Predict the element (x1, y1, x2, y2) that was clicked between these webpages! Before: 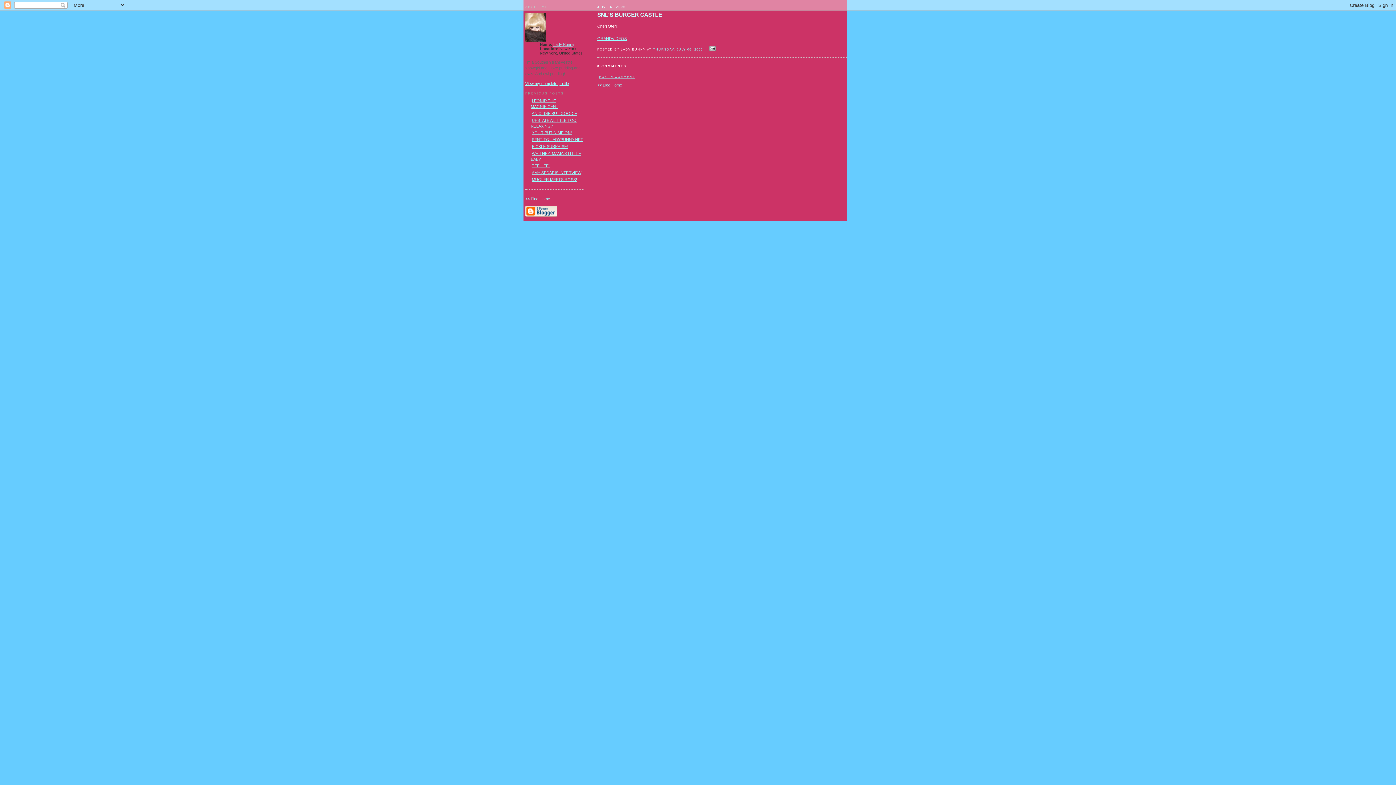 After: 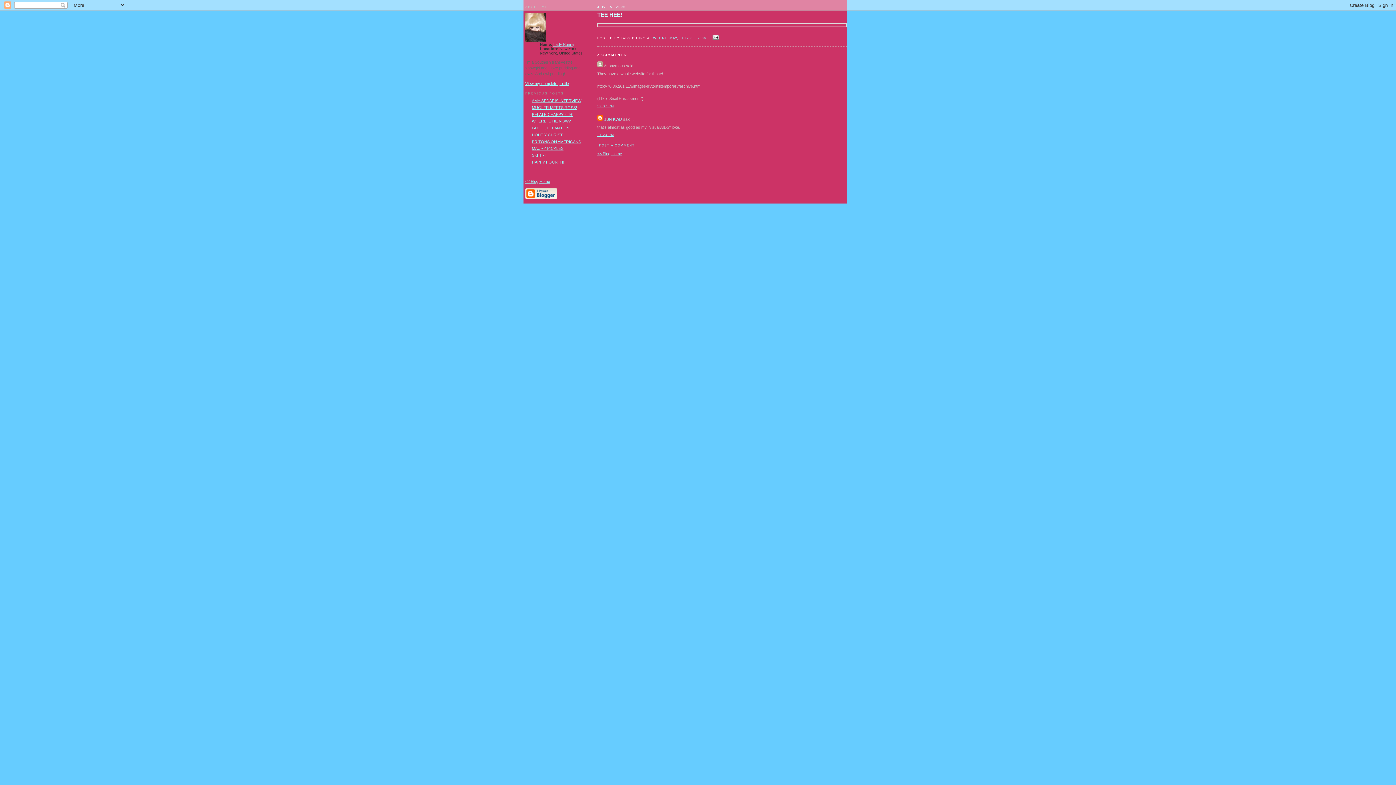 Action: bbox: (532, 163, 549, 168) label: TEE HEE!